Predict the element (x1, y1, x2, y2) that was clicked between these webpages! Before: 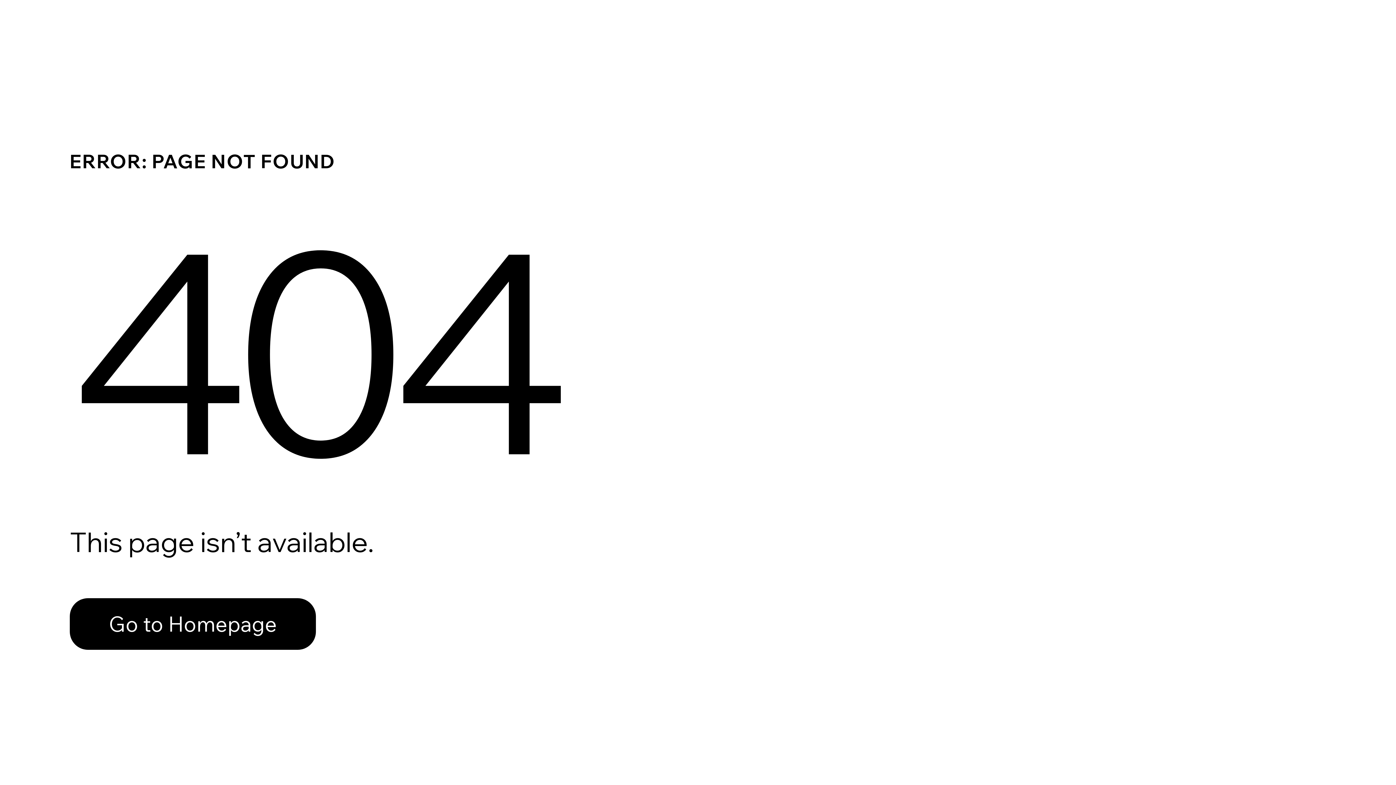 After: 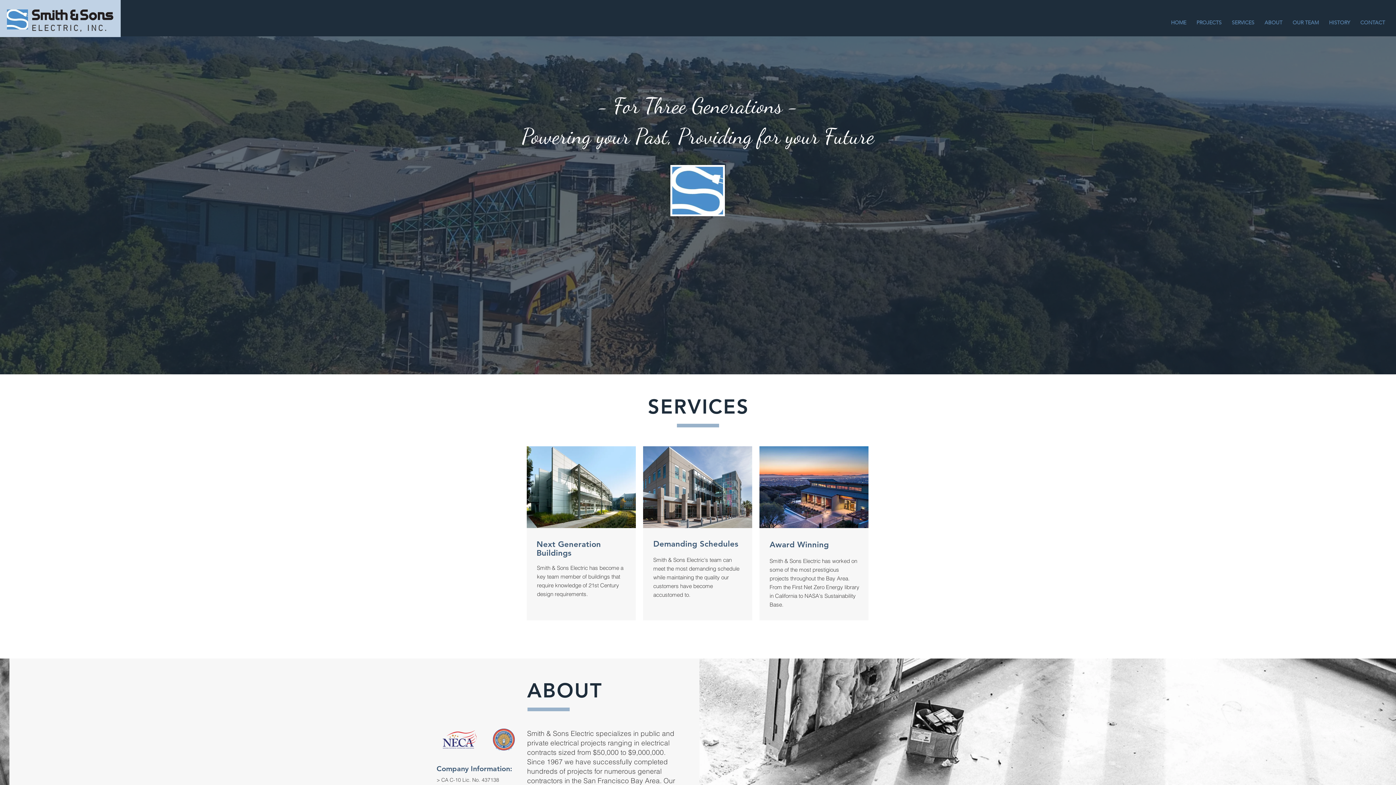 Action: label: Go to Homepage bbox: (69, 582, 768, 659)